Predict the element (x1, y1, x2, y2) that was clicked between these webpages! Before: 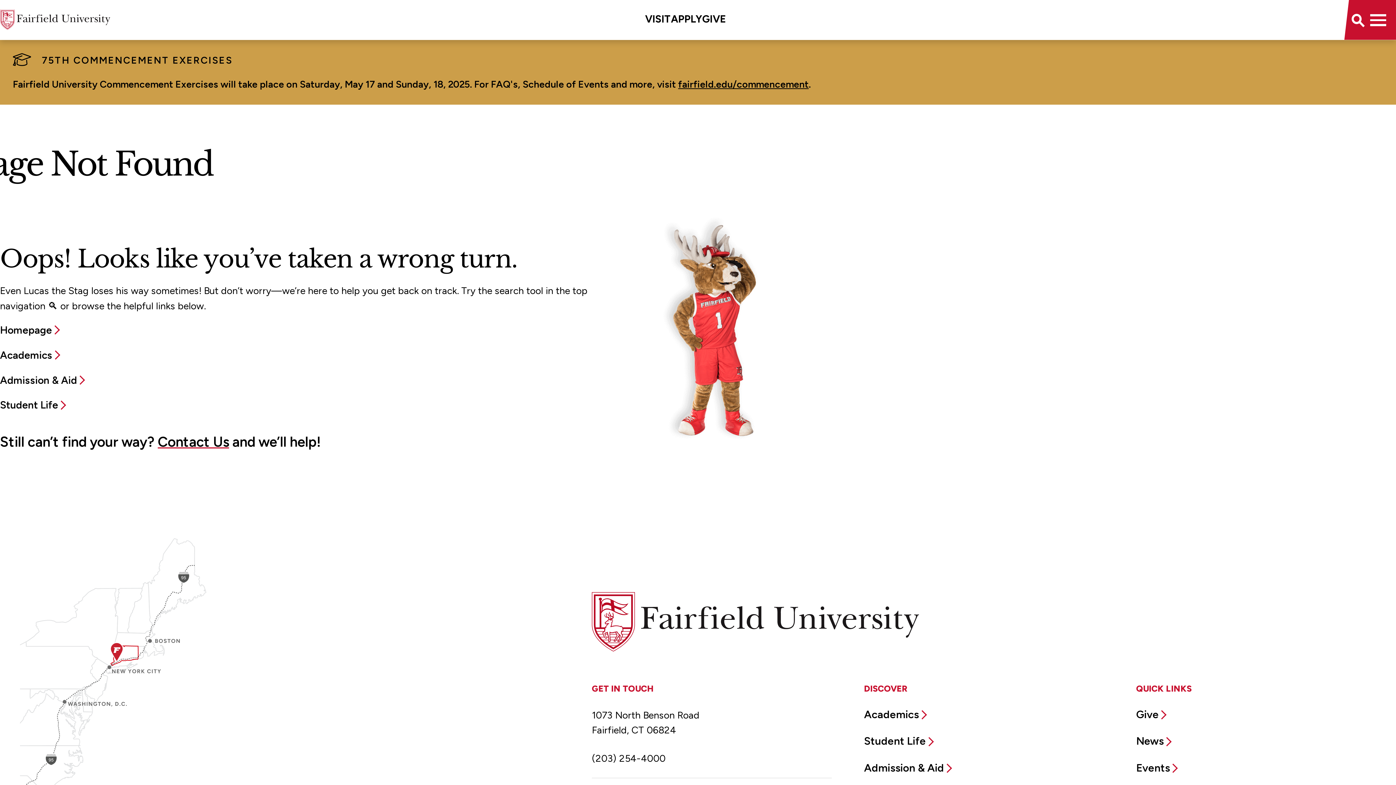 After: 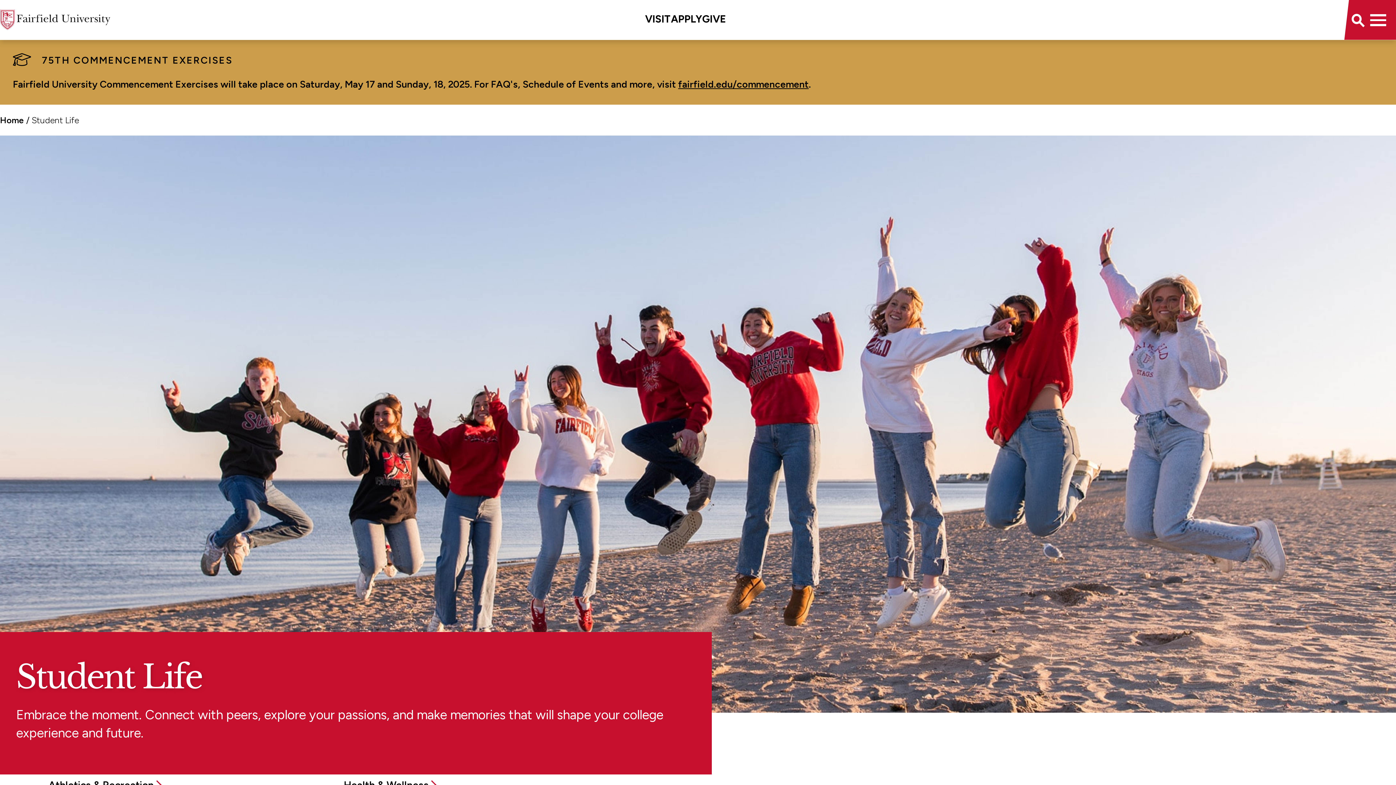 Action: label: Student Life bbox: (864, 735, 939, 747)